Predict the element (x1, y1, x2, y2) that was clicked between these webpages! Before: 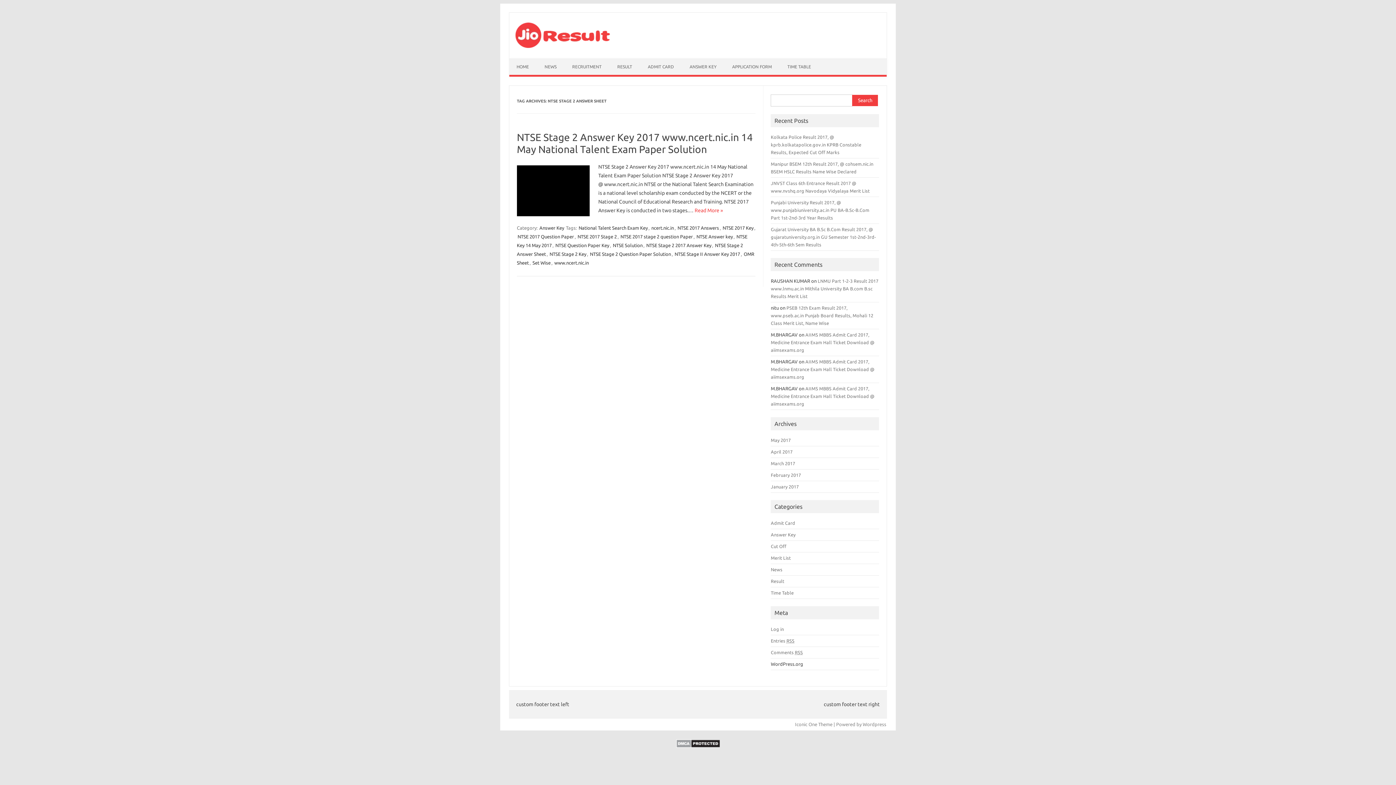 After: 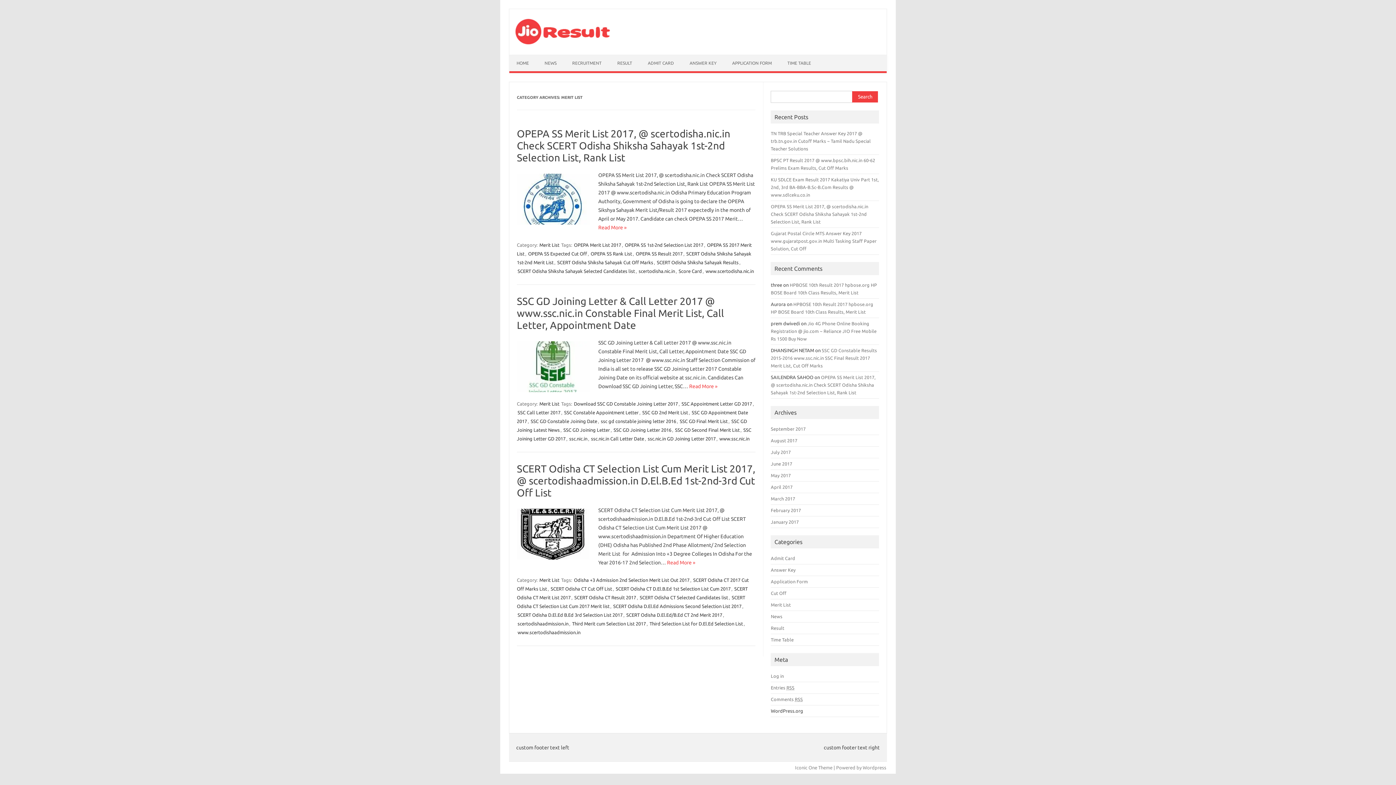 Action: bbox: (771, 555, 791, 560) label: Merit List